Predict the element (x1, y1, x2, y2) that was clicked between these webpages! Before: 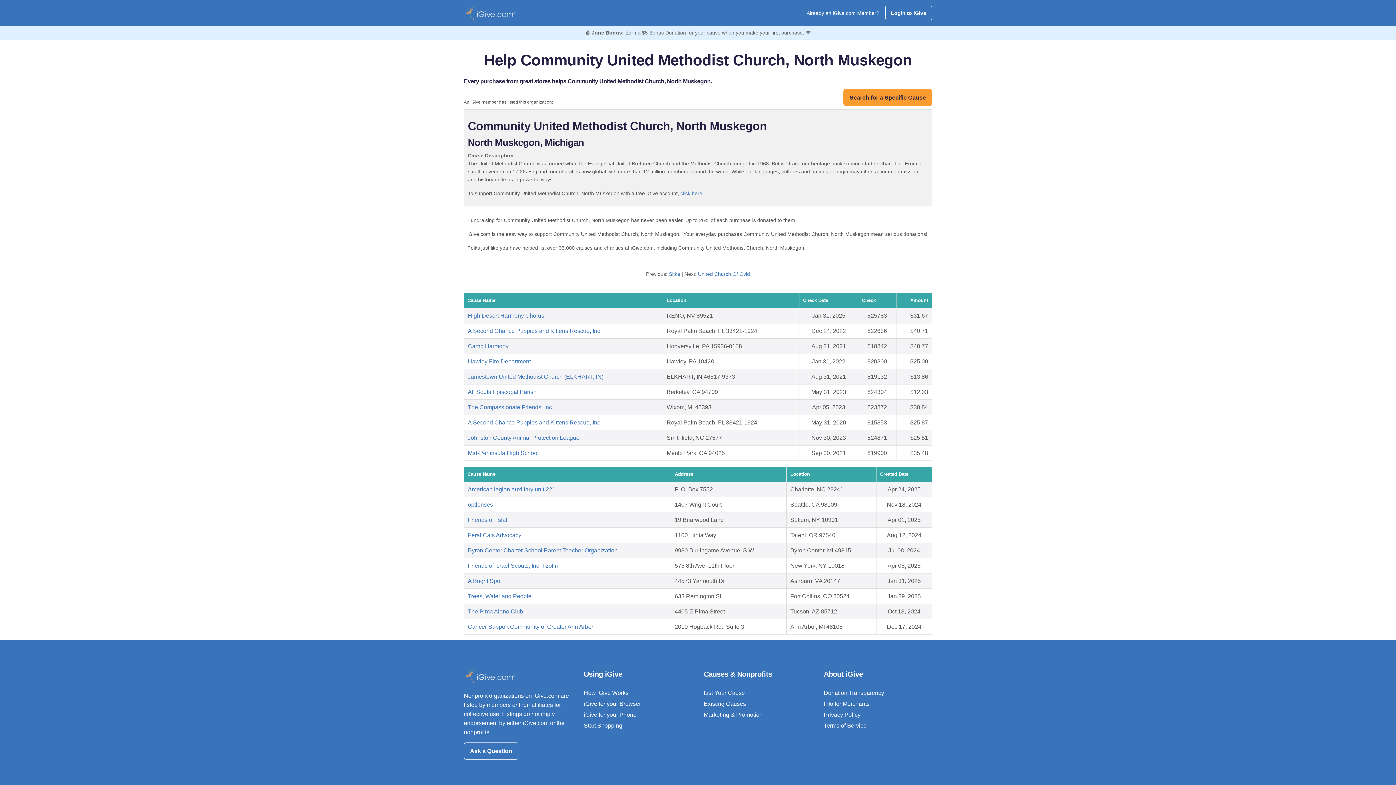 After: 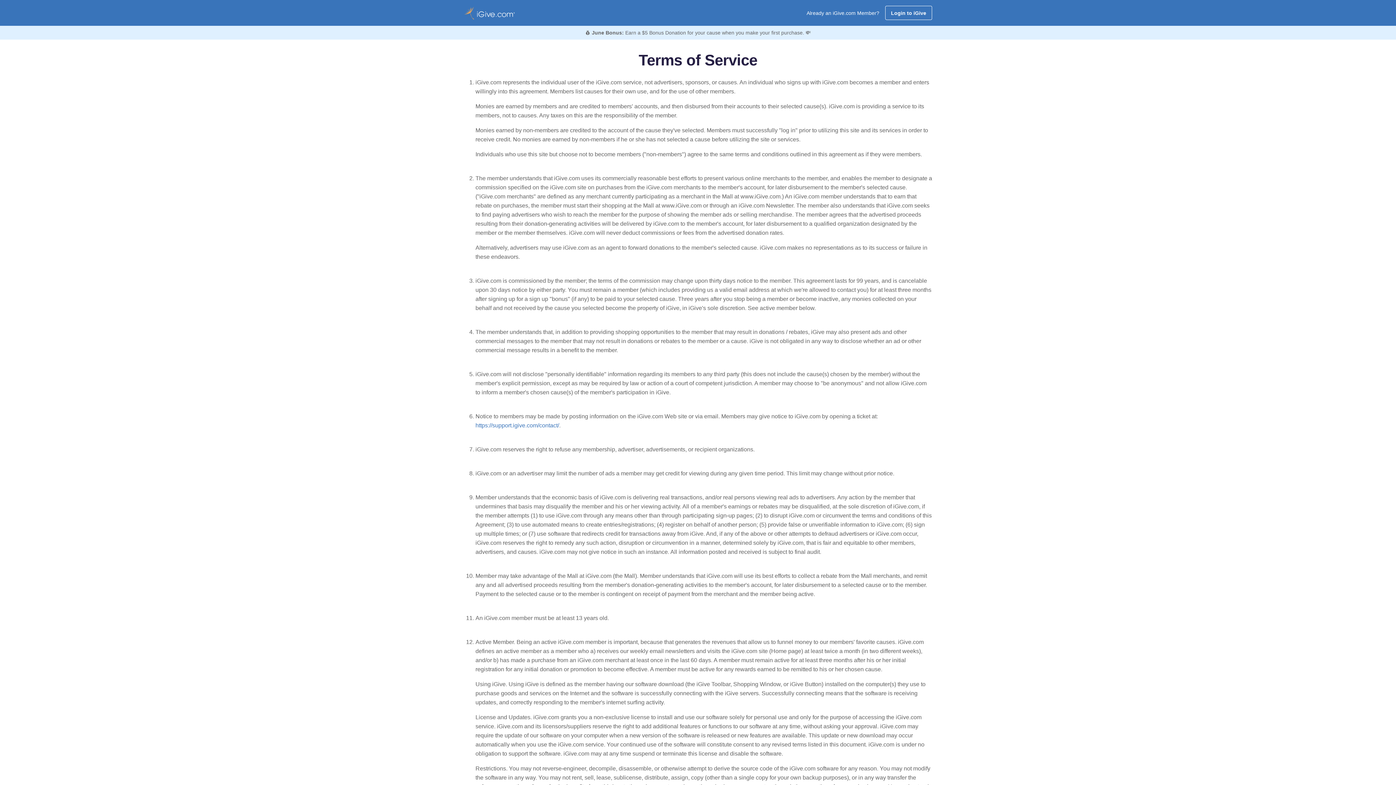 Action: bbox: (824, 723, 866, 729) label: Terms of Service